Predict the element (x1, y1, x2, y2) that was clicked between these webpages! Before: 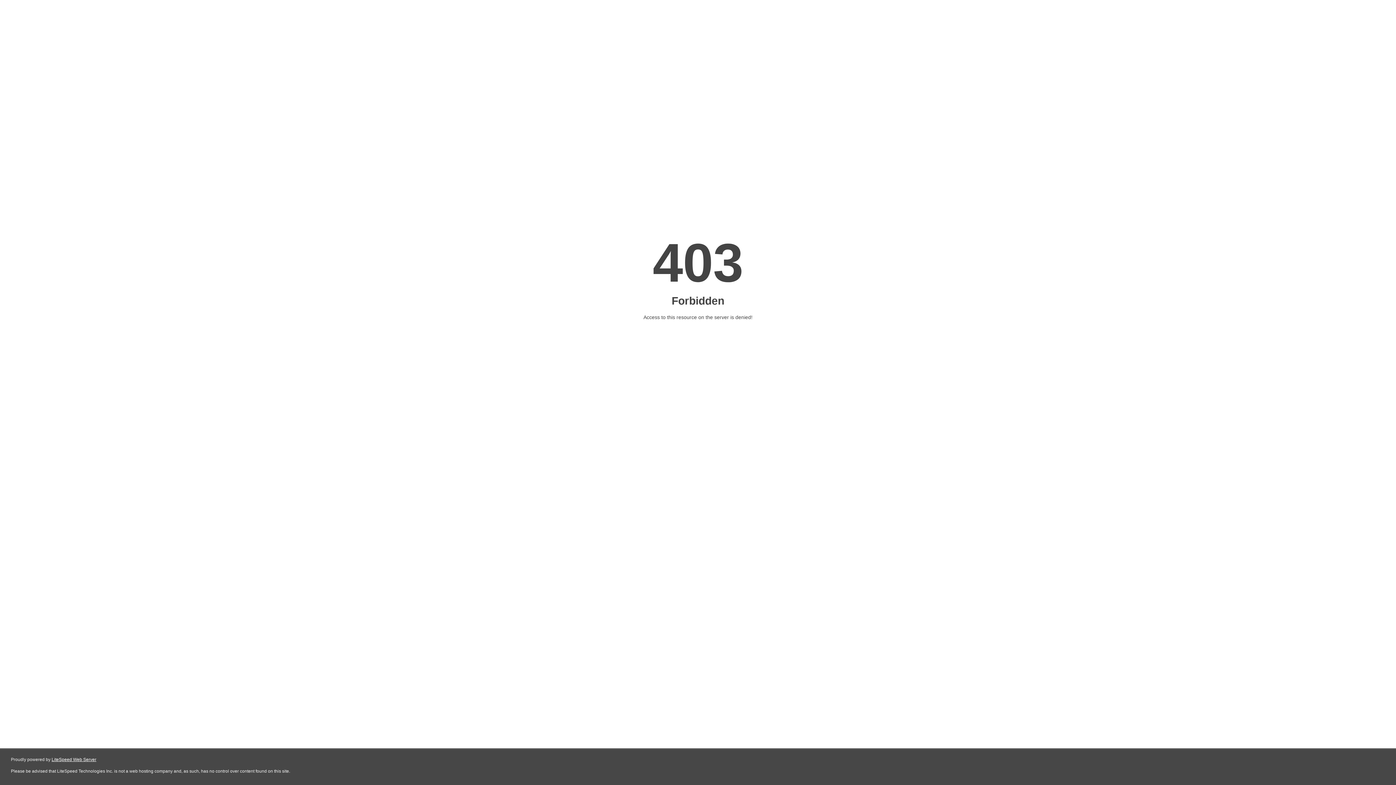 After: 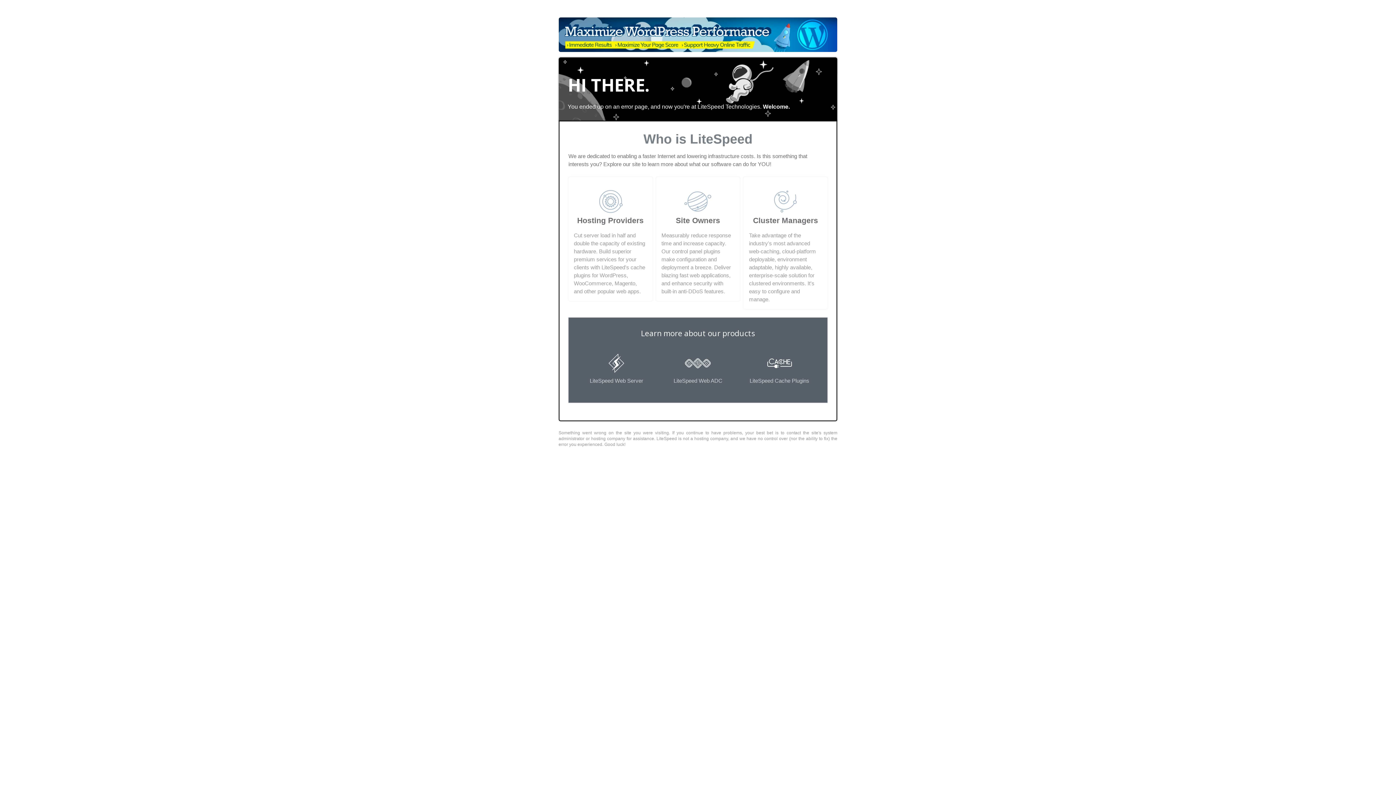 Action: bbox: (51, 757, 96, 762) label: LiteSpeed Web Server